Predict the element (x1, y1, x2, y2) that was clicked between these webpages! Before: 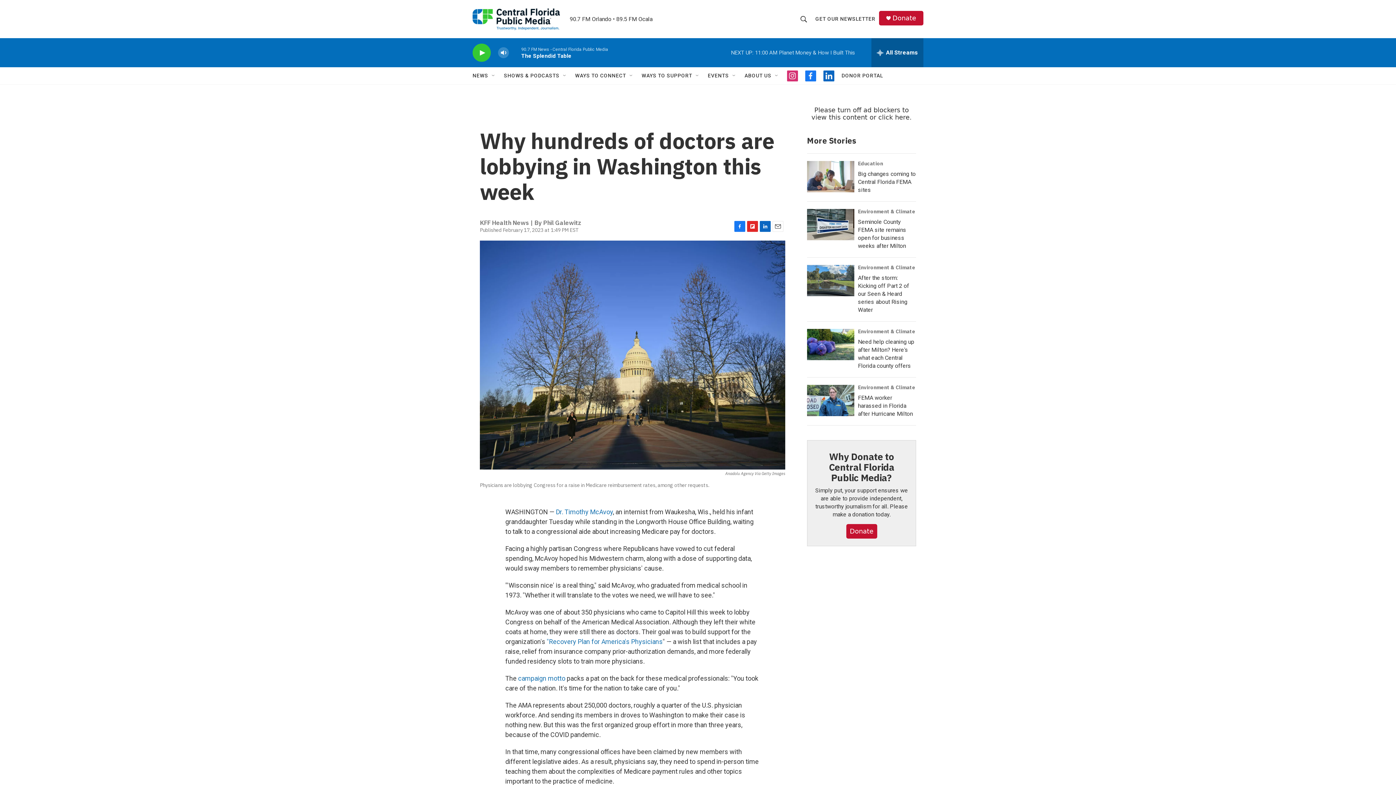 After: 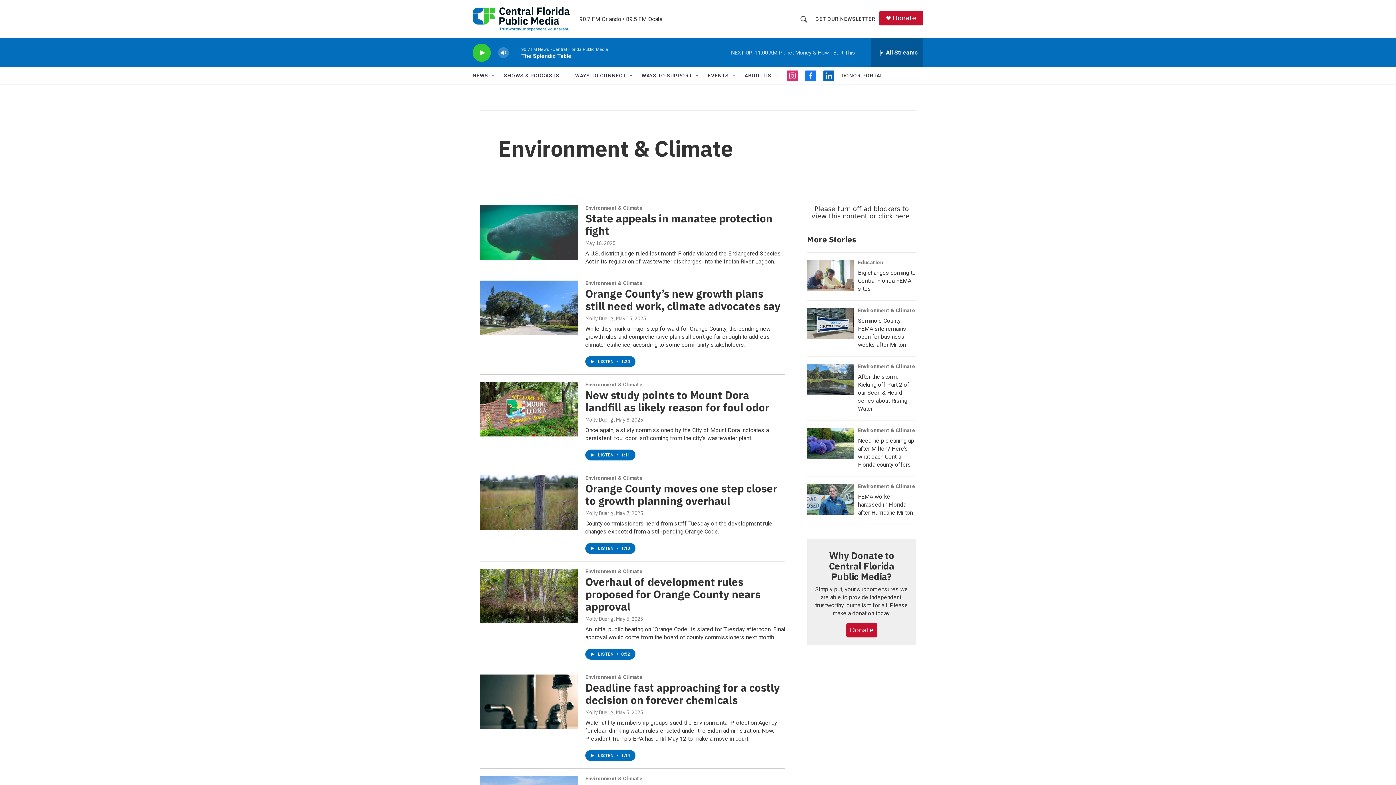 Action: label: Environment & Climate bbox: (858, 208, 915, 214)